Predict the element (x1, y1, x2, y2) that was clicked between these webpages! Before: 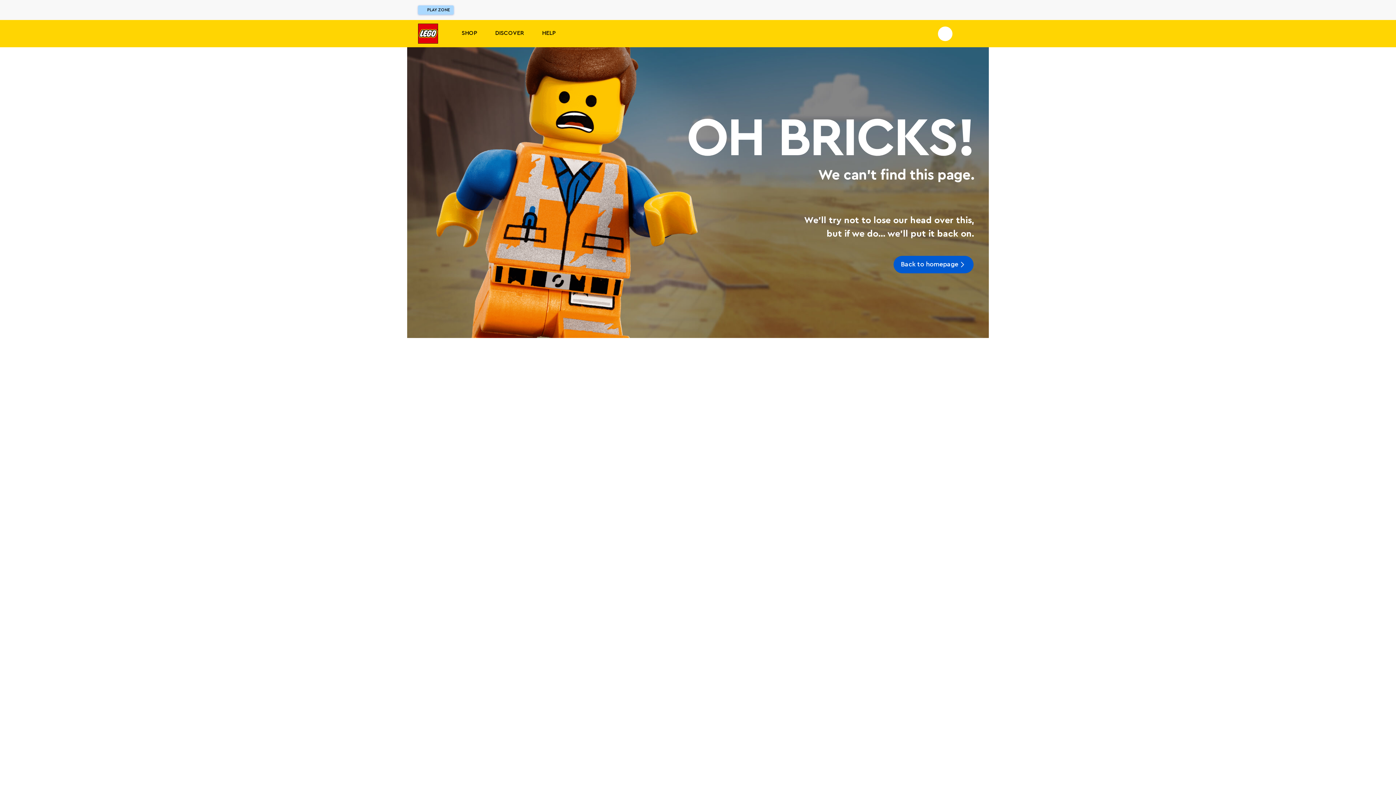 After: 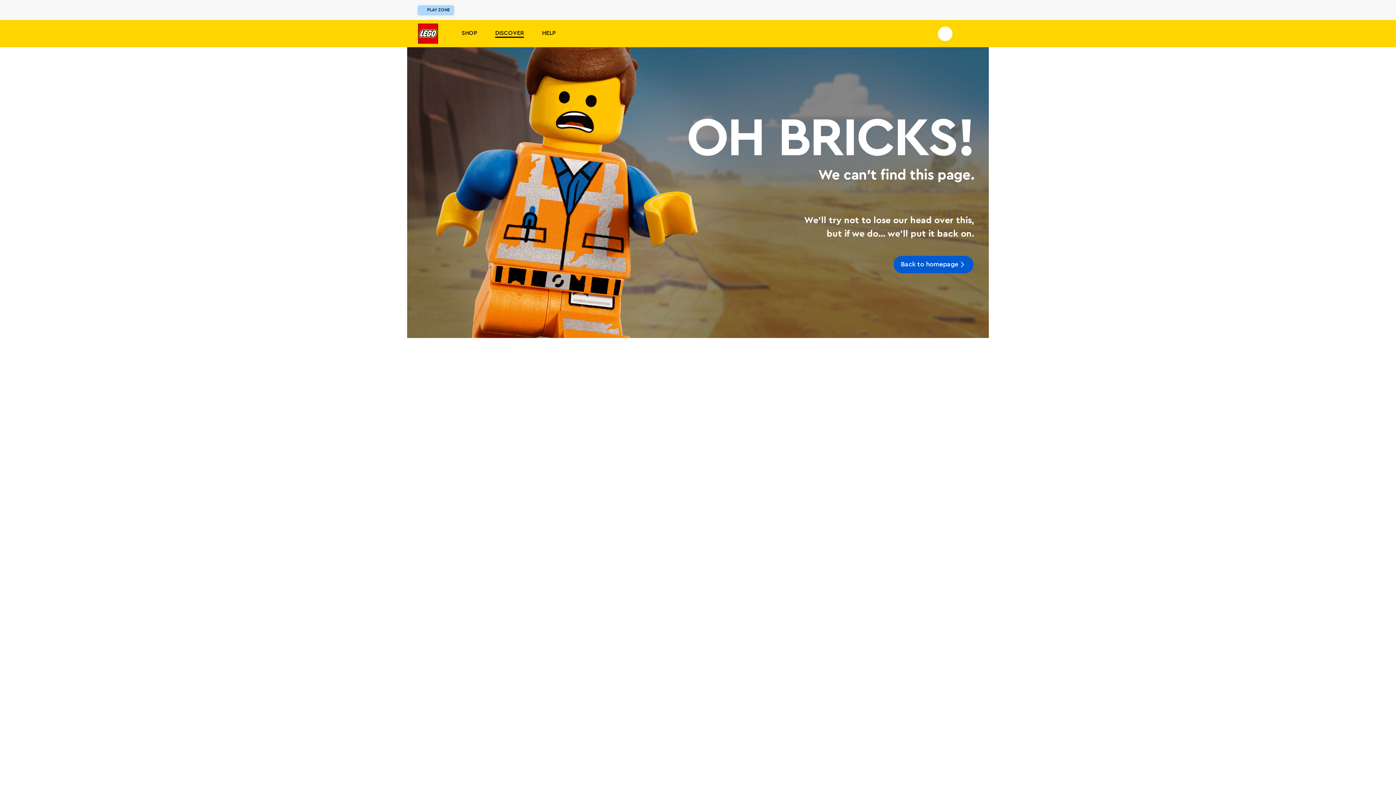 Action: label: DISCOVER bbox: (495, 29, 524, 37)